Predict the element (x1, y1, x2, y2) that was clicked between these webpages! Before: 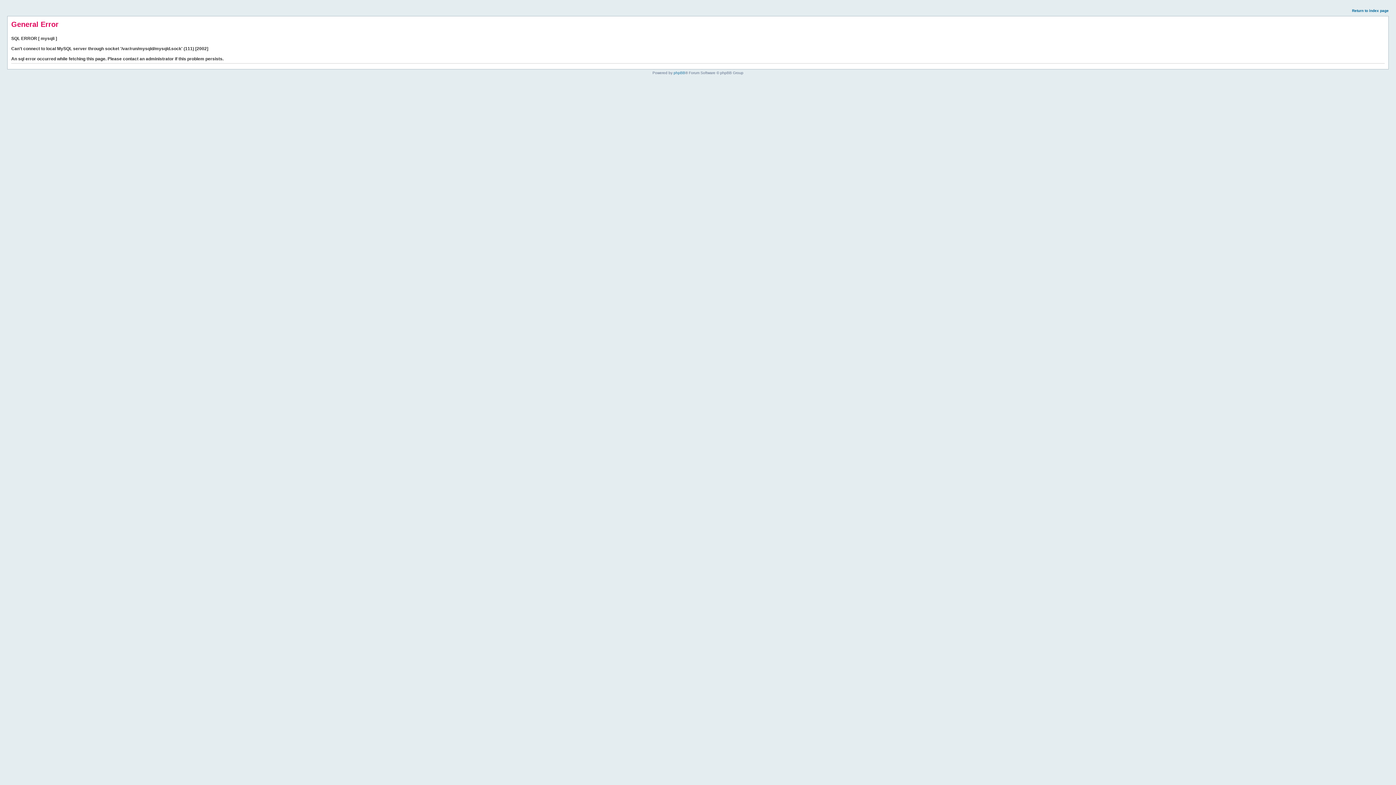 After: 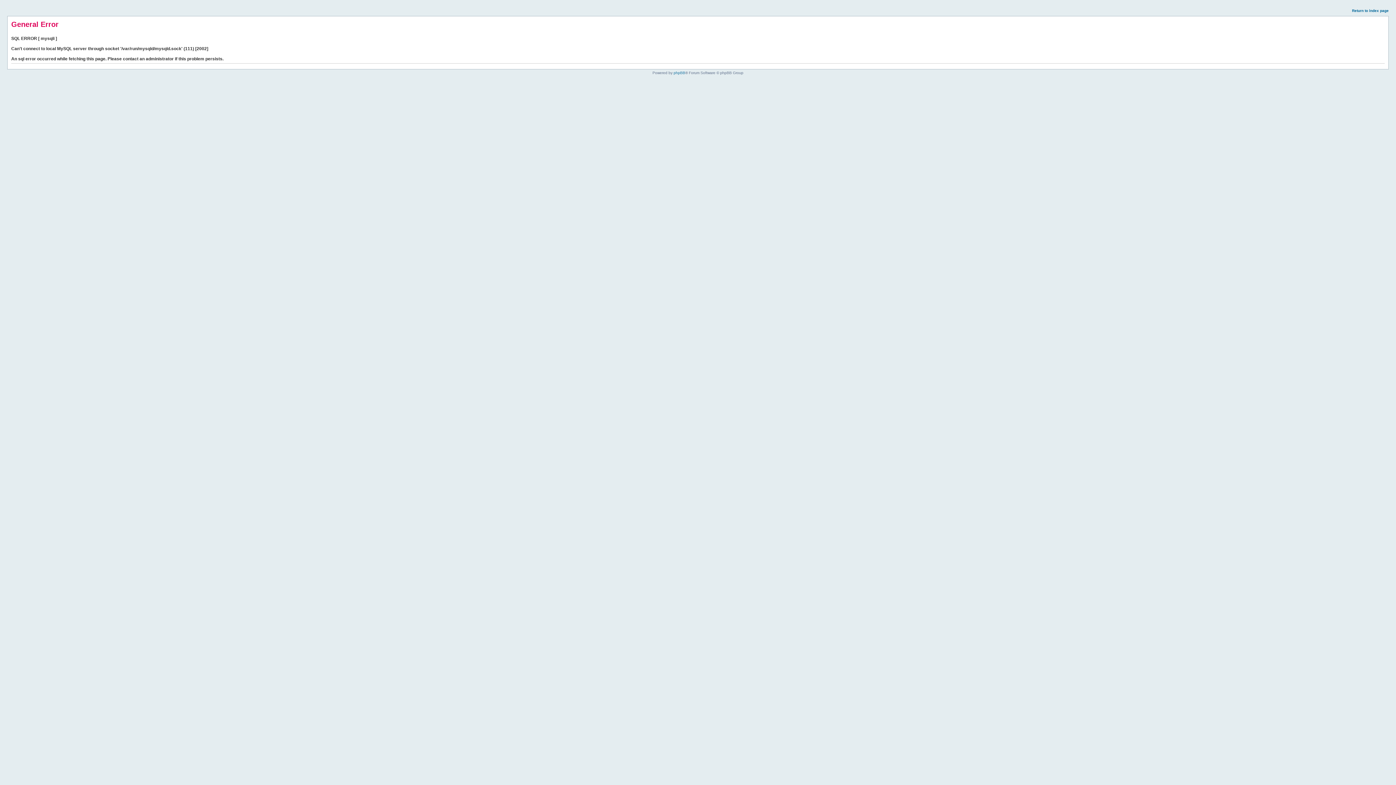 Action: label: Return to index page bbox: (1352, 8, 1389, 12)